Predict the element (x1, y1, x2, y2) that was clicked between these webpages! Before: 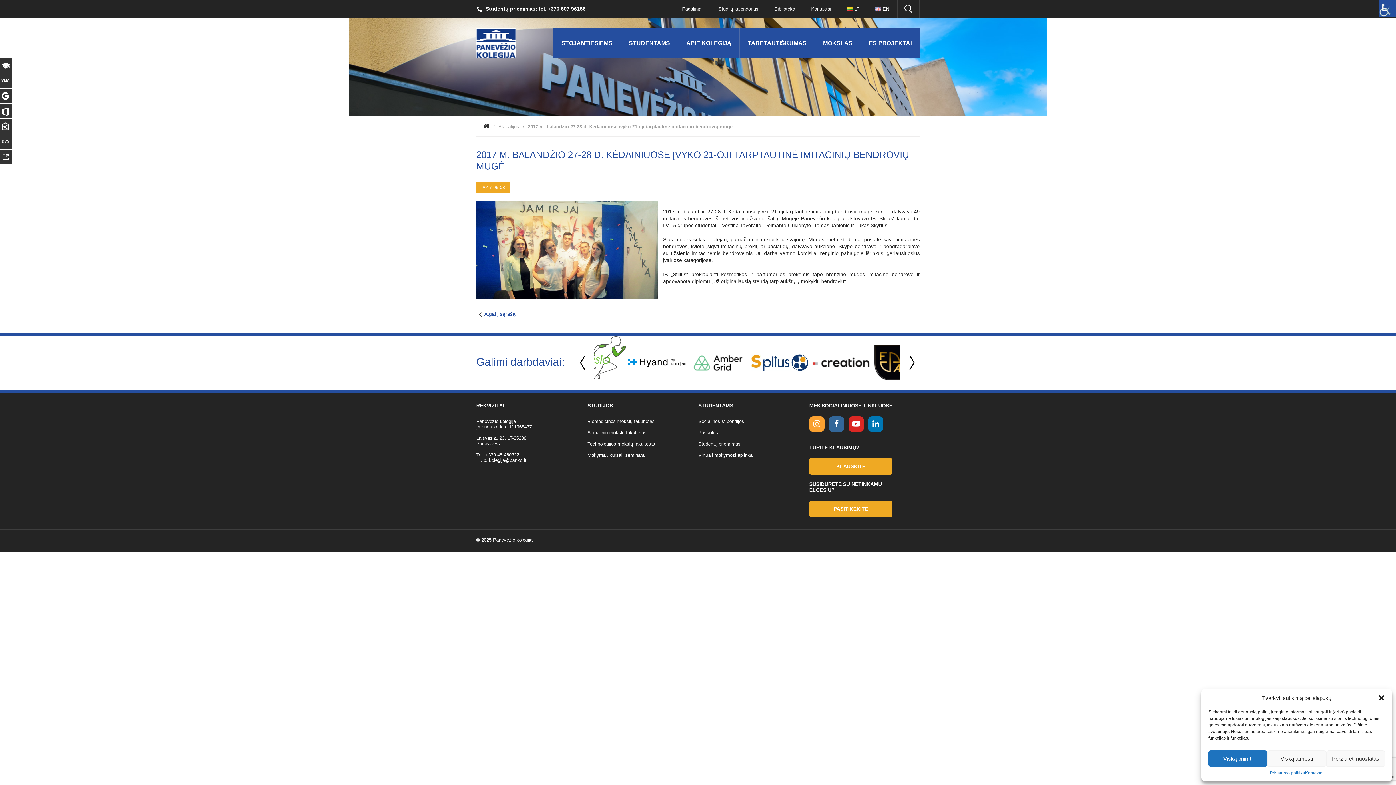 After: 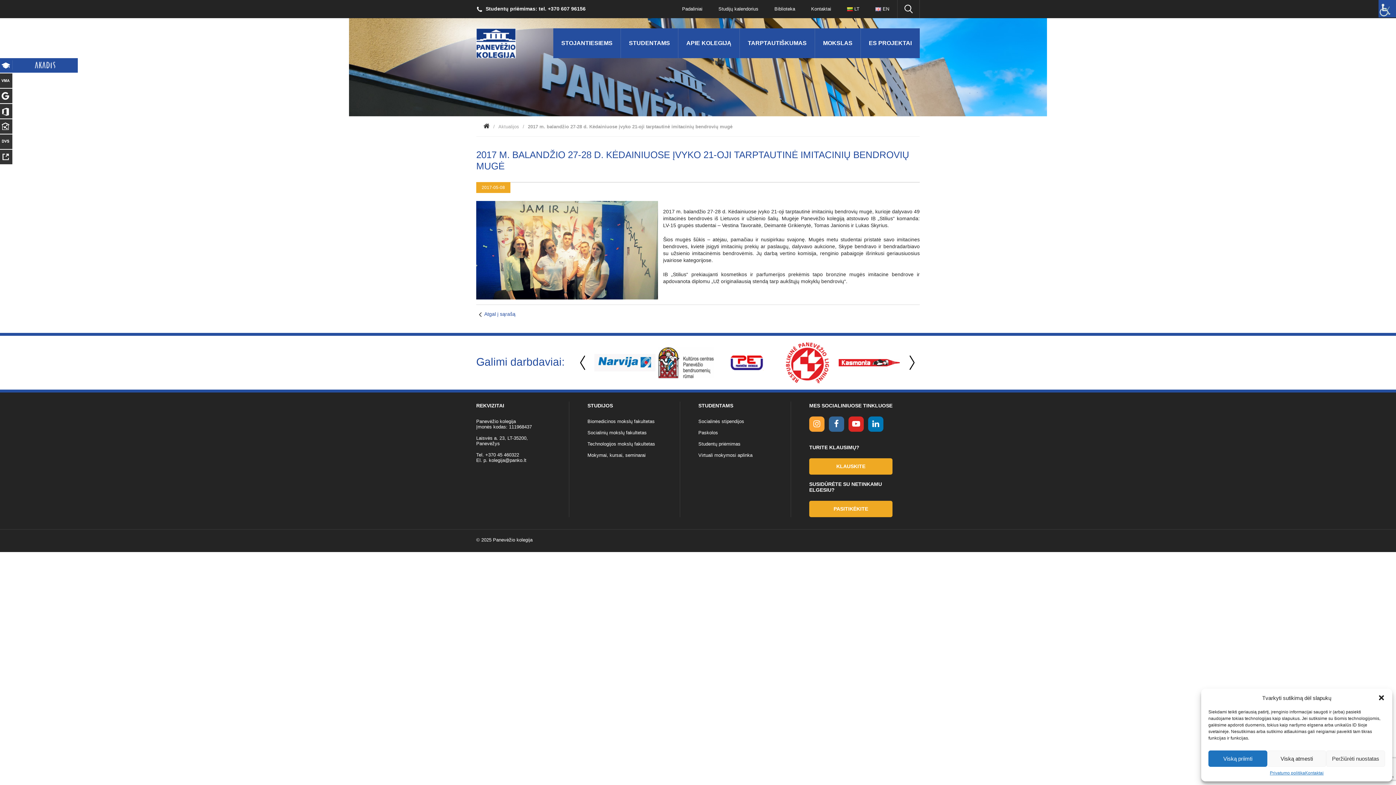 Action: bbox: (0, 58, 12, 72)